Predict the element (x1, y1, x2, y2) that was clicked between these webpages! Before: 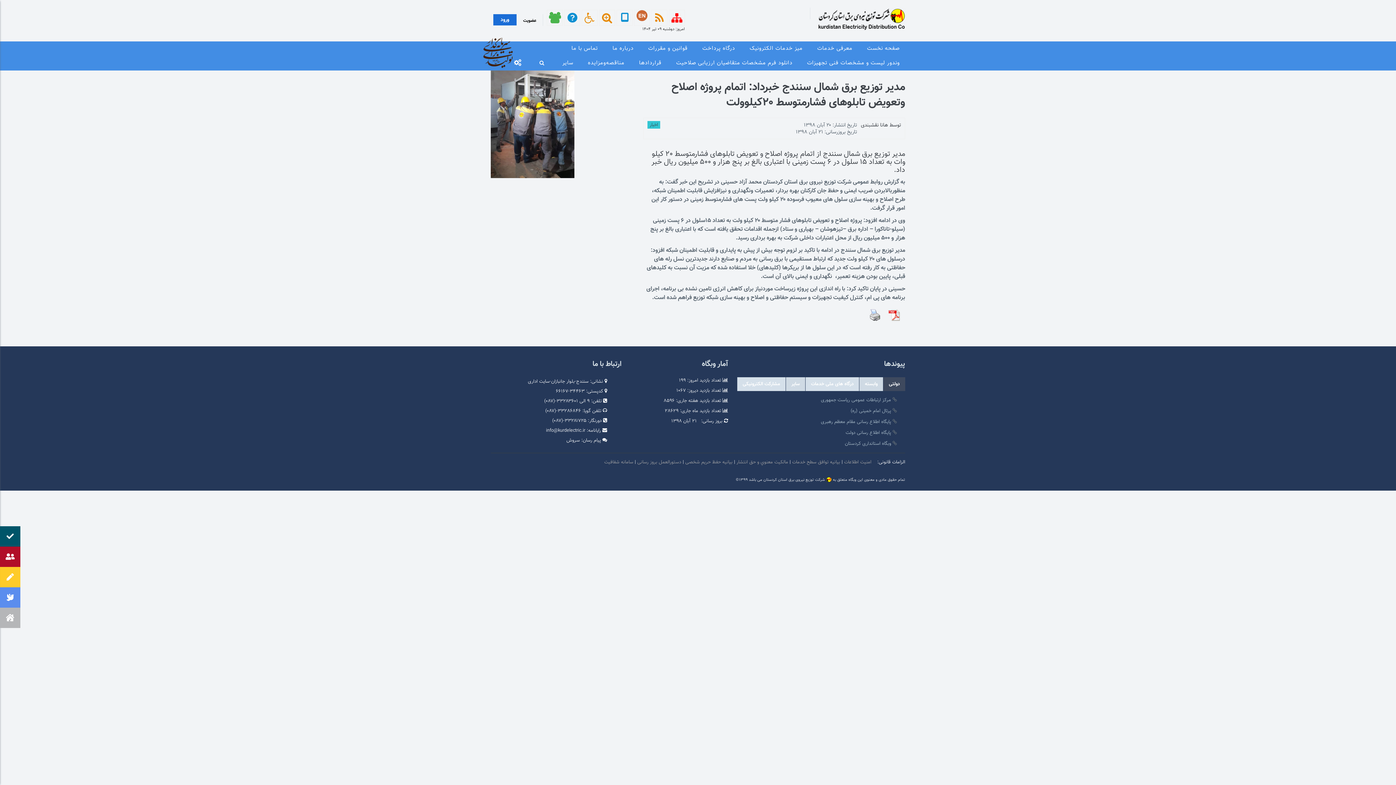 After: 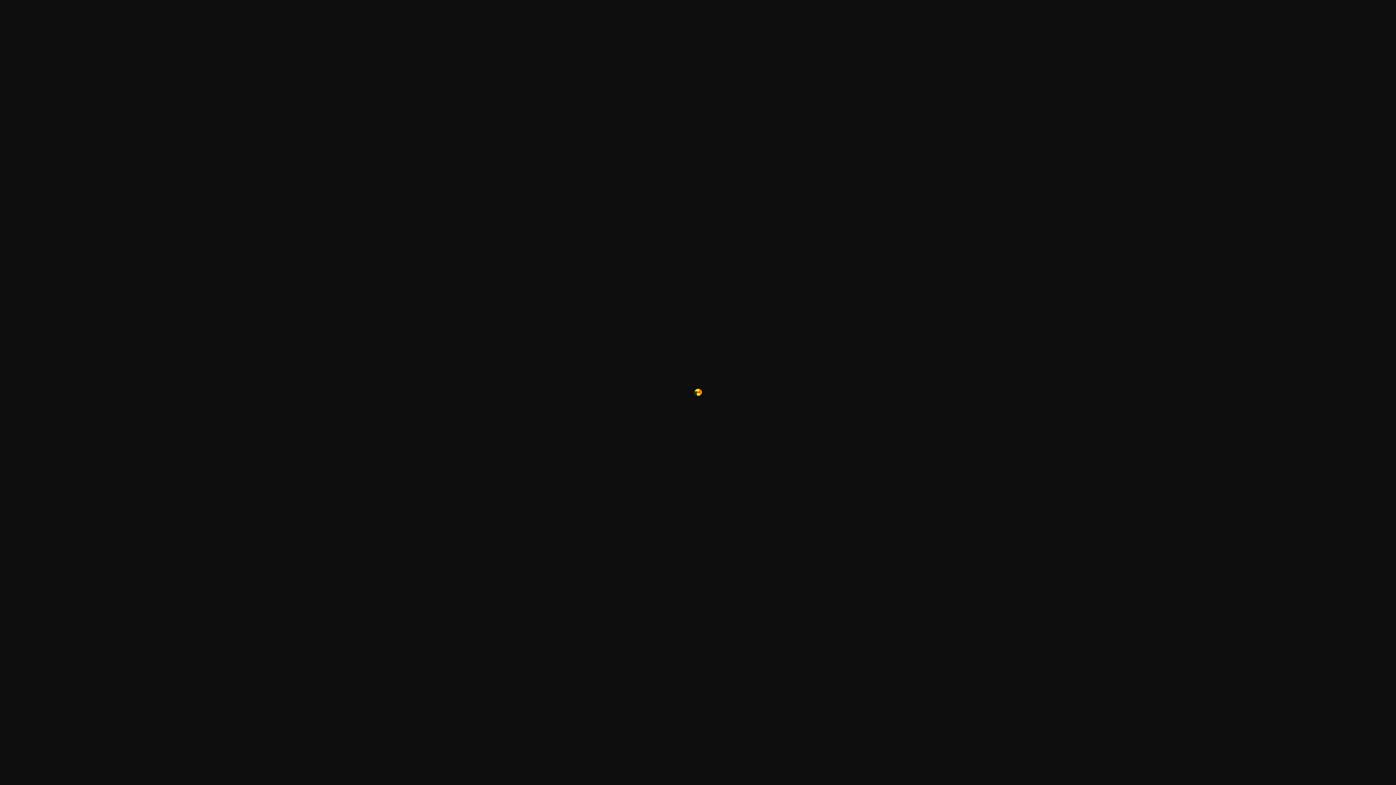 Action: bbox: (826, 477, 832, 483)